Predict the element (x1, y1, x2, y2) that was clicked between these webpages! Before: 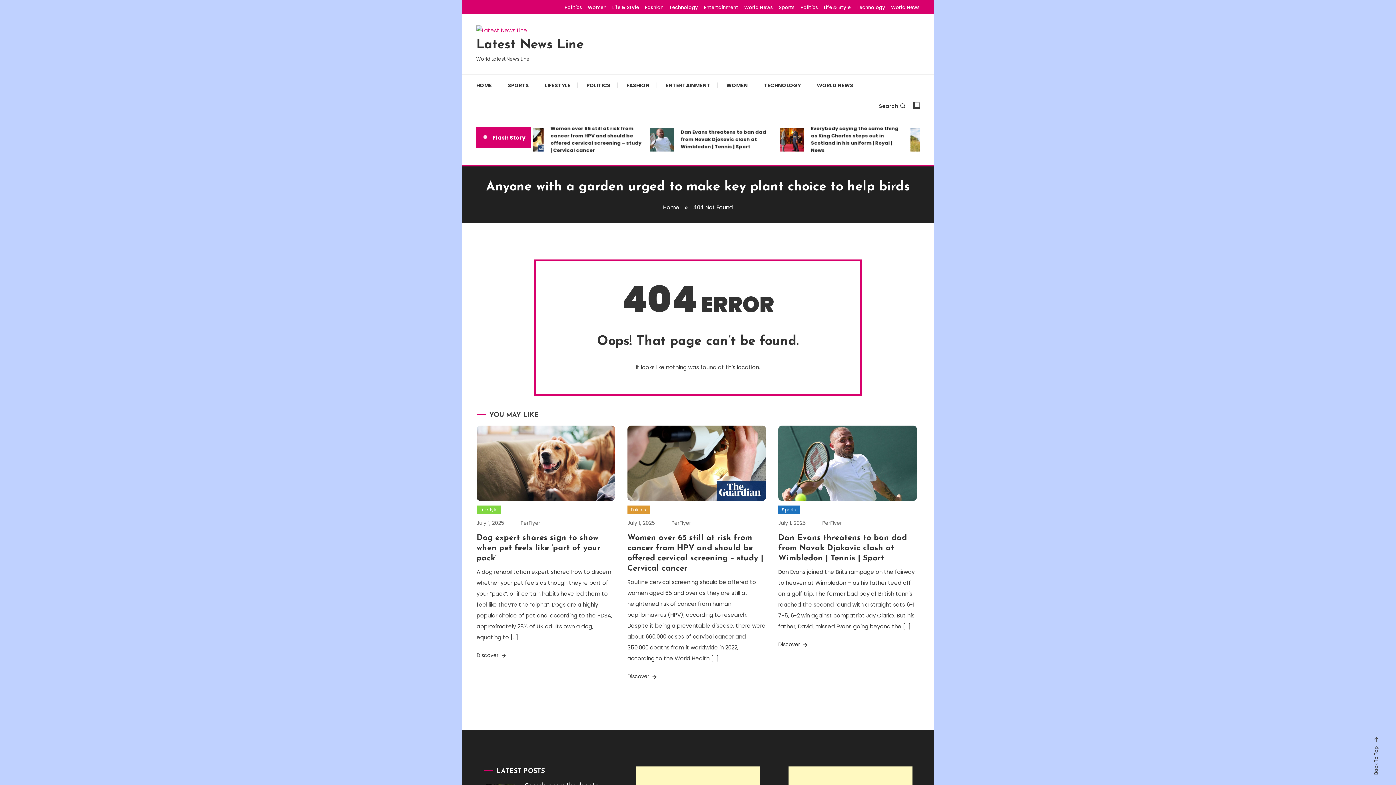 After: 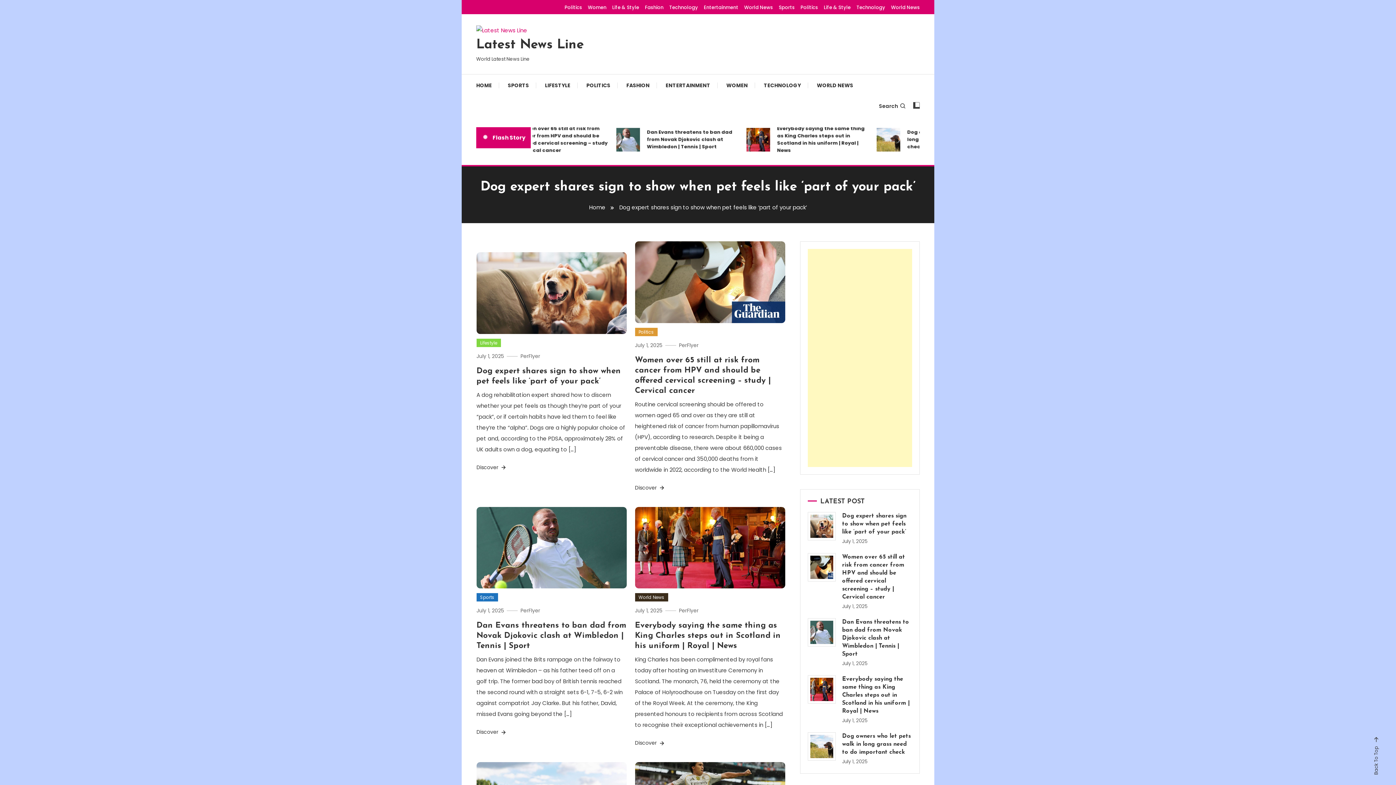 Action: bbox: (564, 3, 582, 11) label: Politics